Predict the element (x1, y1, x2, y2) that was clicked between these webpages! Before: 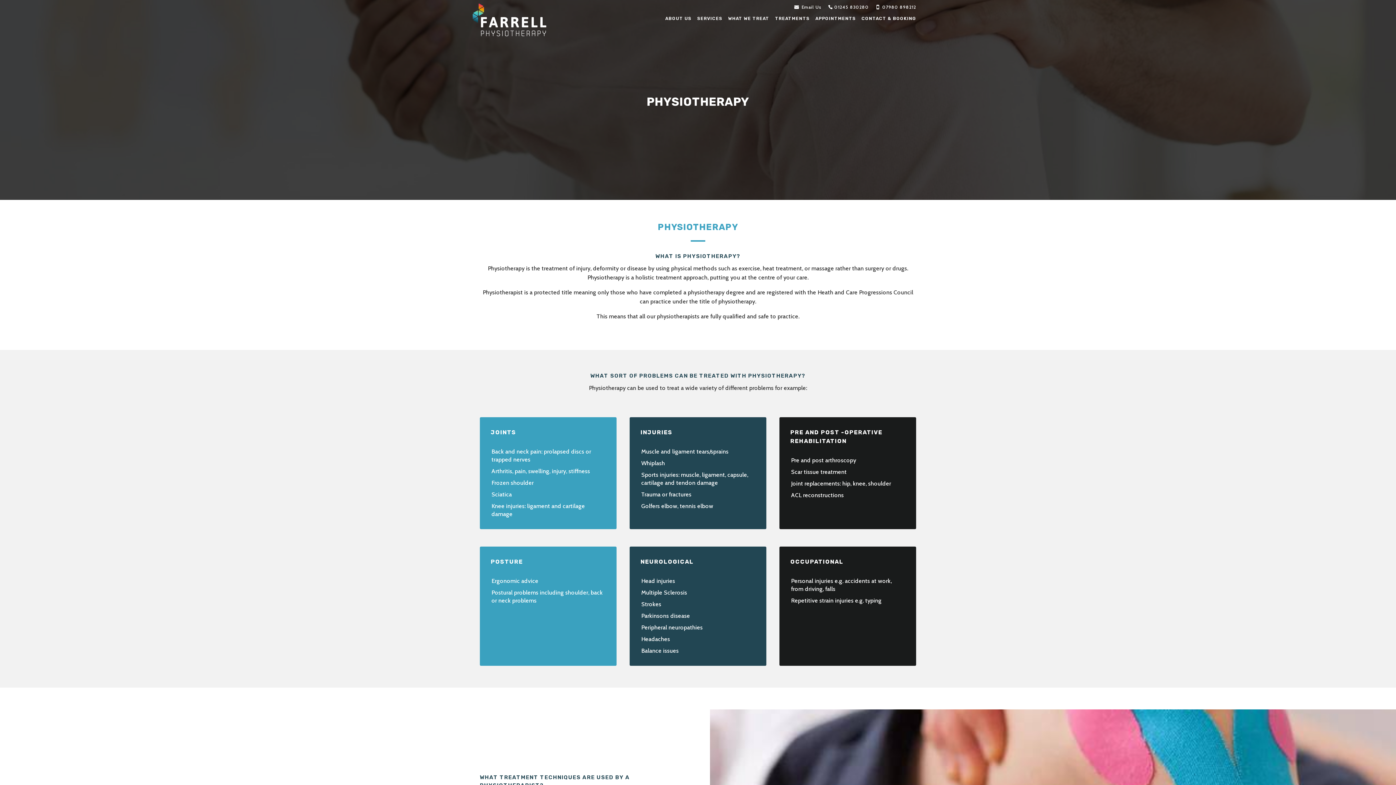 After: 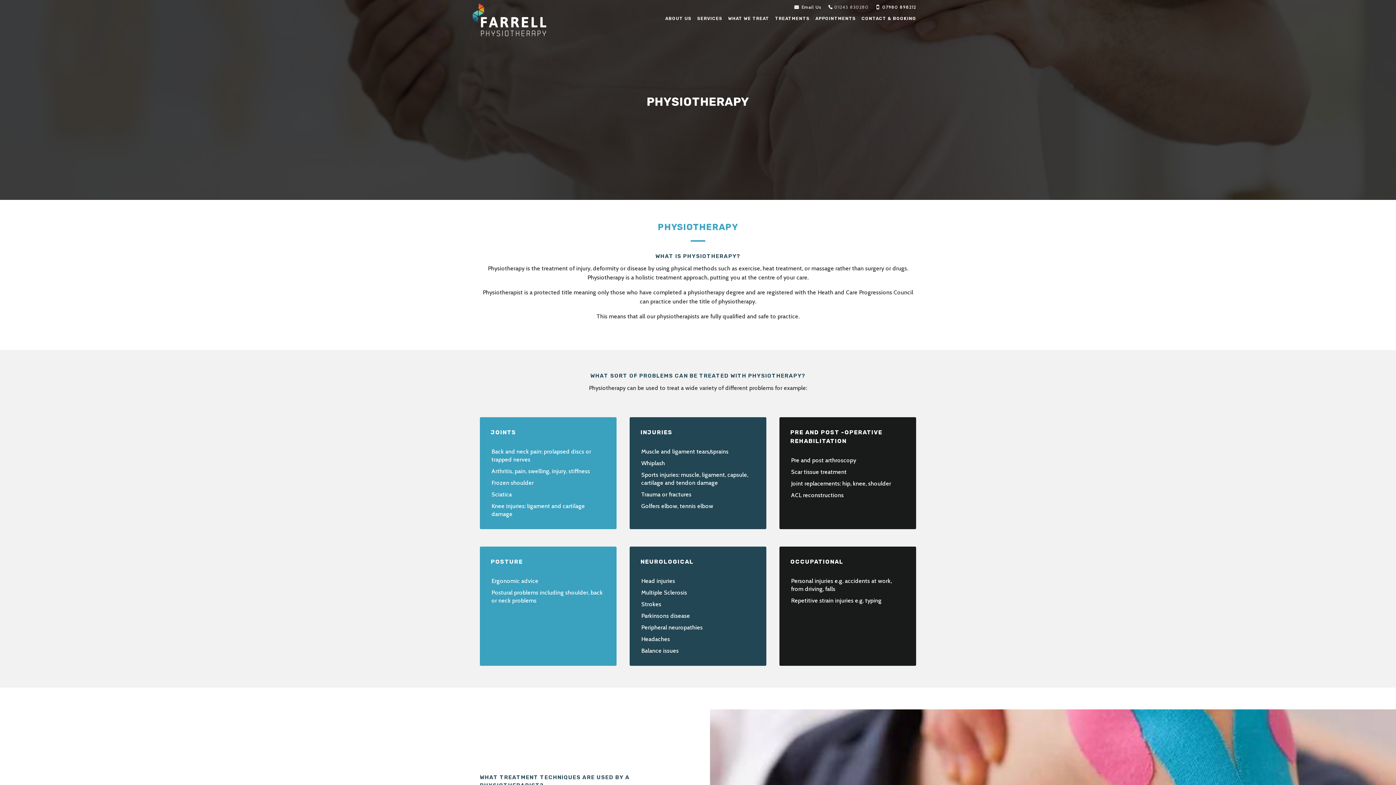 Action: bbox: (828, 5, 869, 12) label: 01245 830280